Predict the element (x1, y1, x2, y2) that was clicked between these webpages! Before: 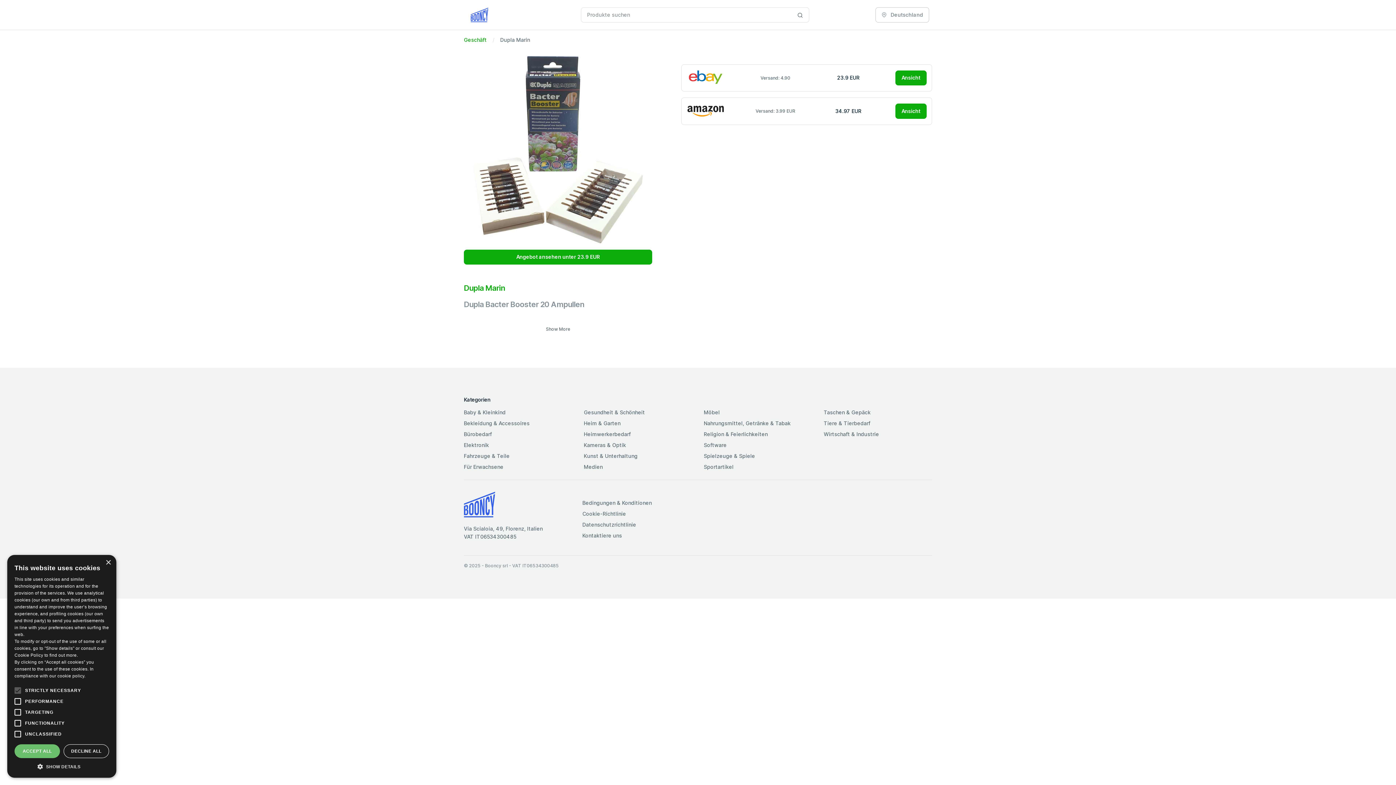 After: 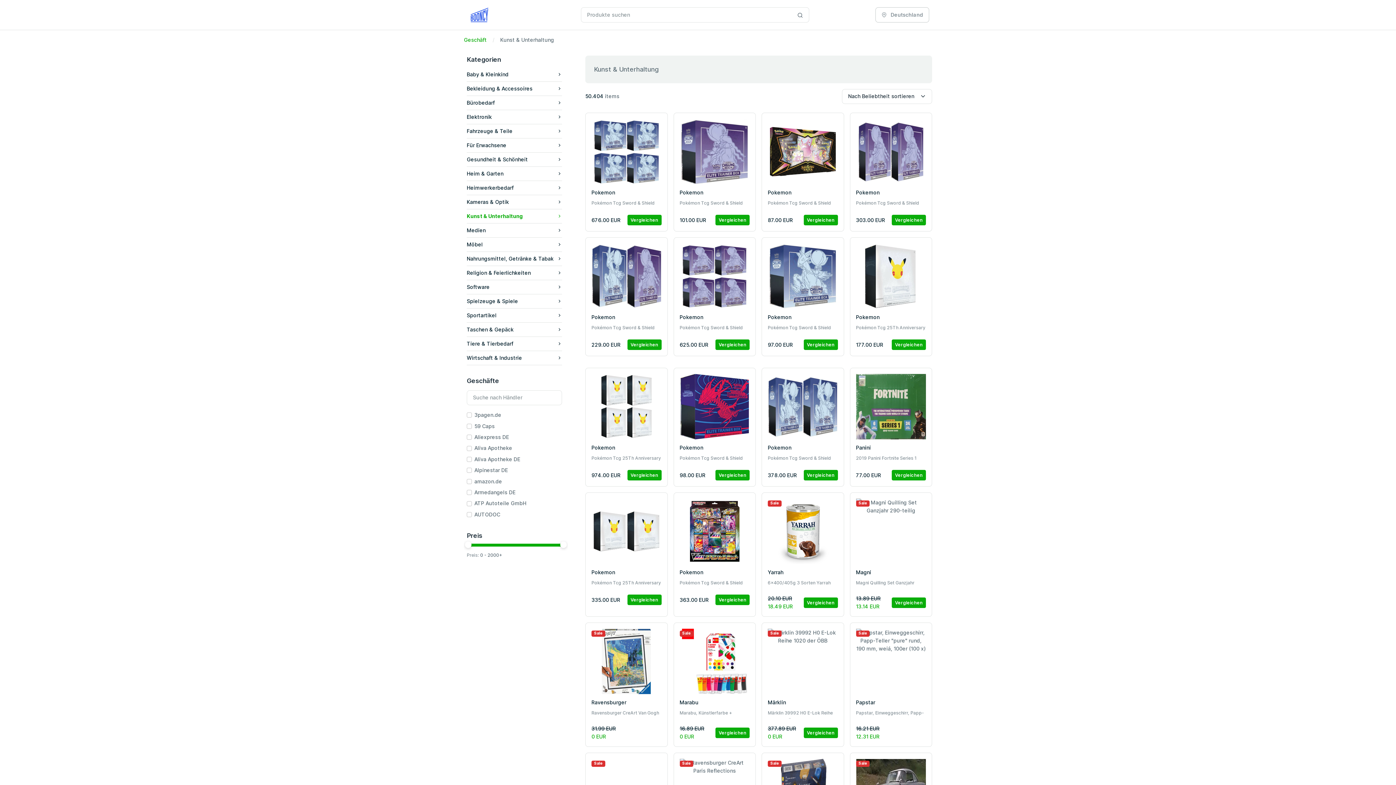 Action: label: Kunst & Unterhaltung bbox: (584, 452, 692, 460)